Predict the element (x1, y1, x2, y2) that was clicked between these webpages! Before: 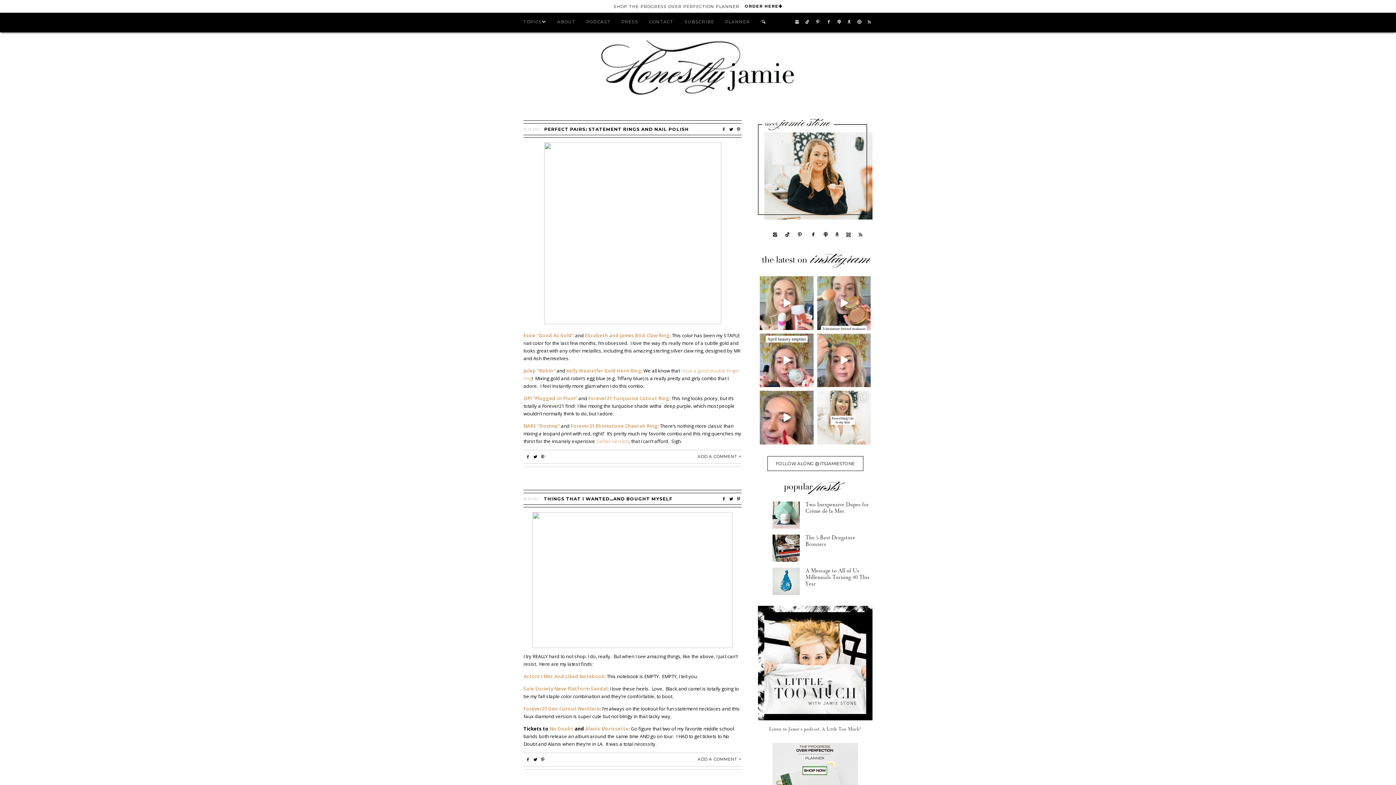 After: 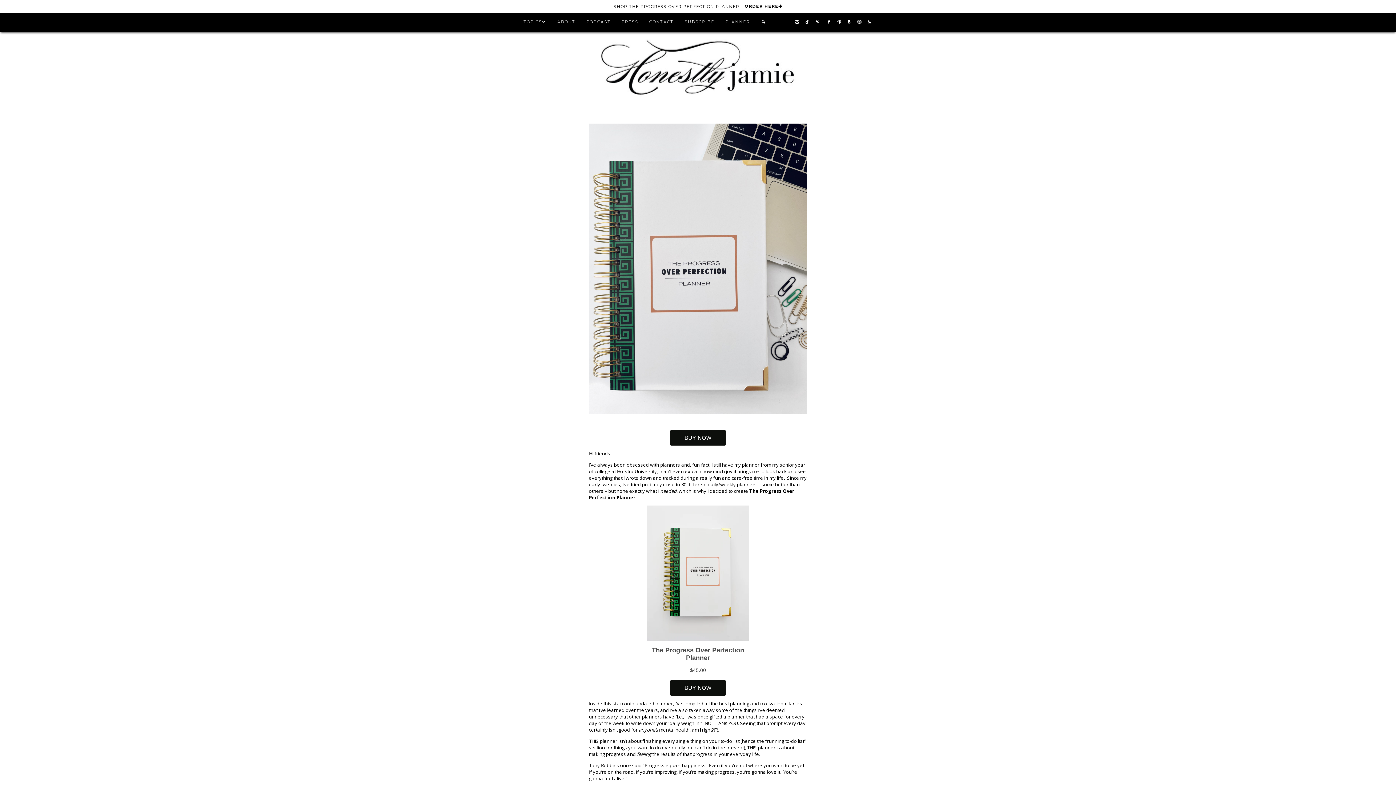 Action: label: ORDER HERE bbox: (744, -2, 782, 15)